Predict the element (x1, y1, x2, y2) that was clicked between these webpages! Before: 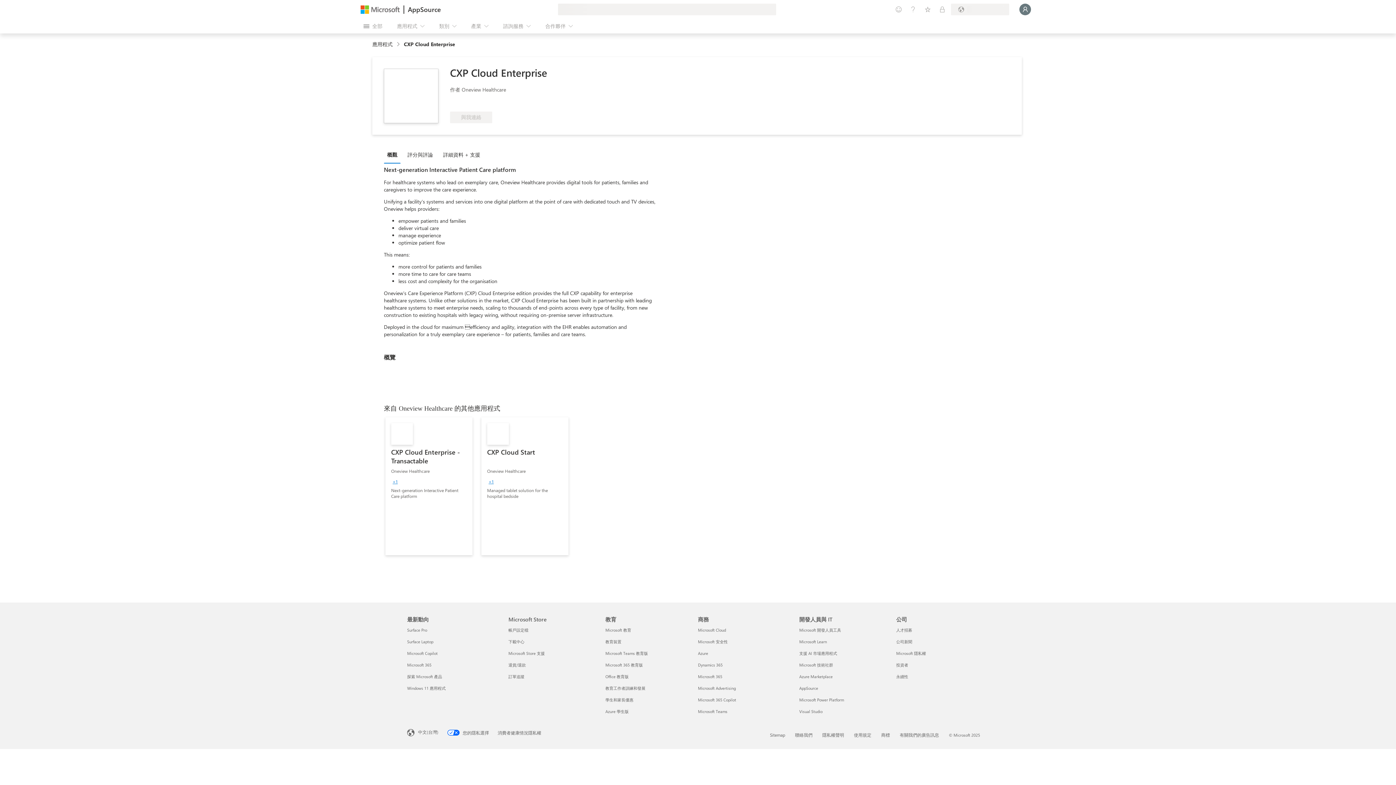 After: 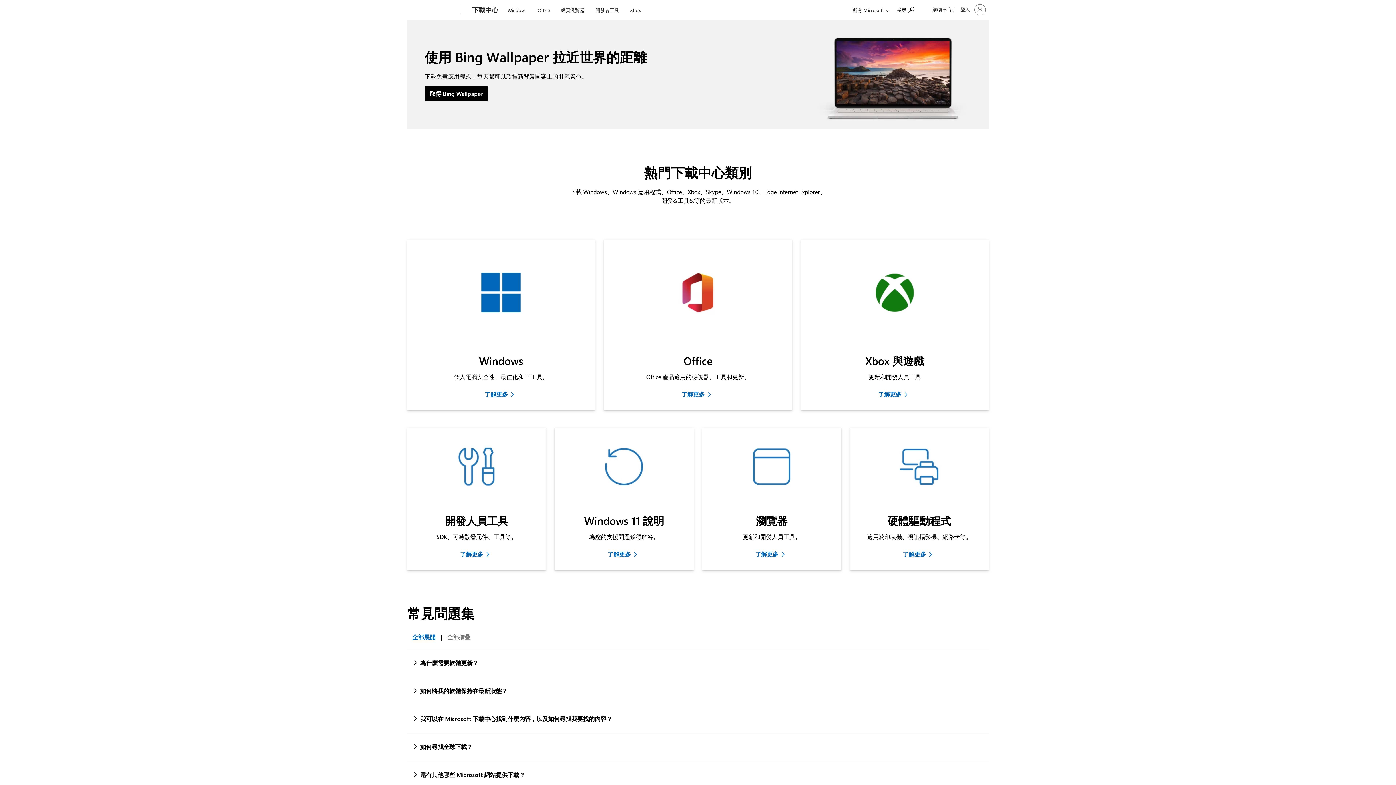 Action: label: 下載中心 Microsoft Store bbox: (508, 639, 524, 644)